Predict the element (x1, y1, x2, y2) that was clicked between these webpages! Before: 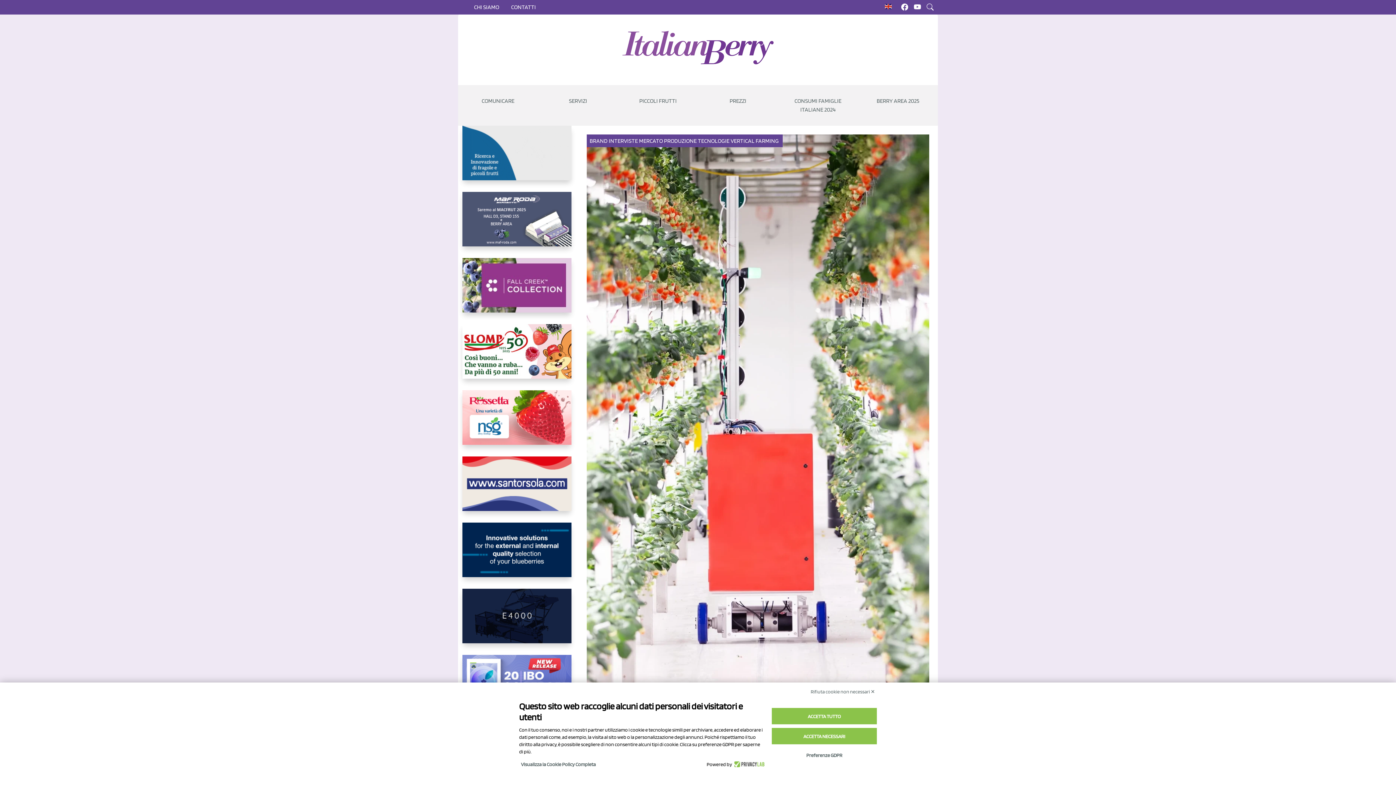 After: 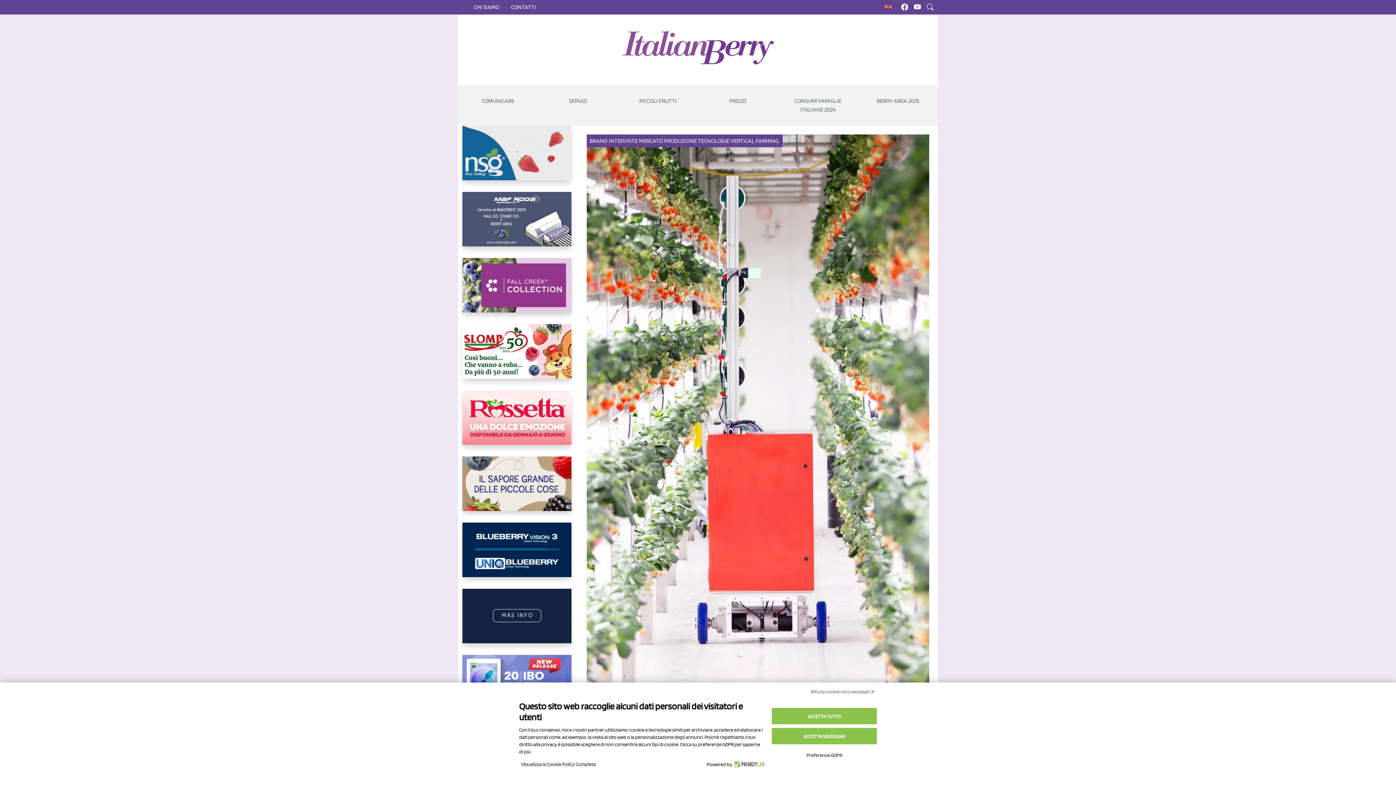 Action: bbox: (908, 0, 921, 10)